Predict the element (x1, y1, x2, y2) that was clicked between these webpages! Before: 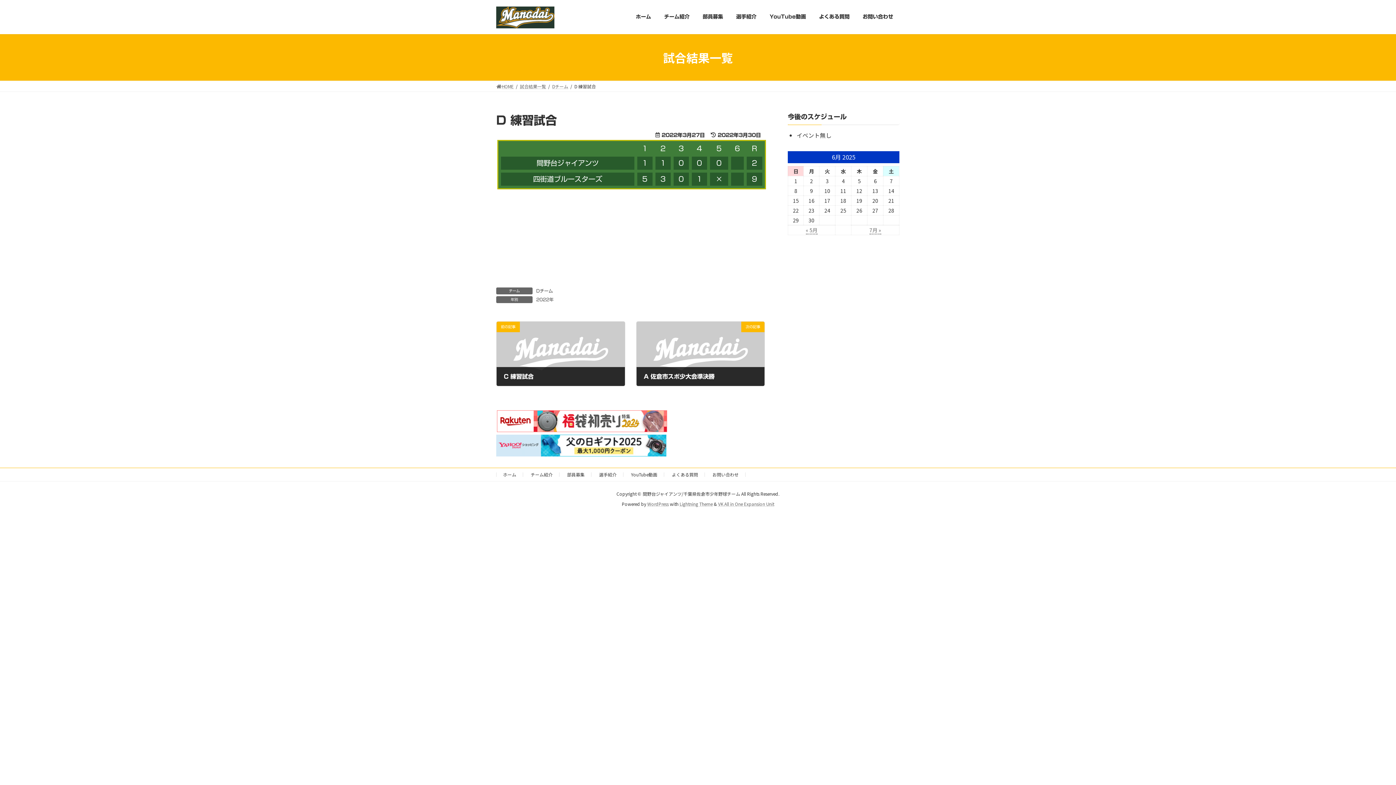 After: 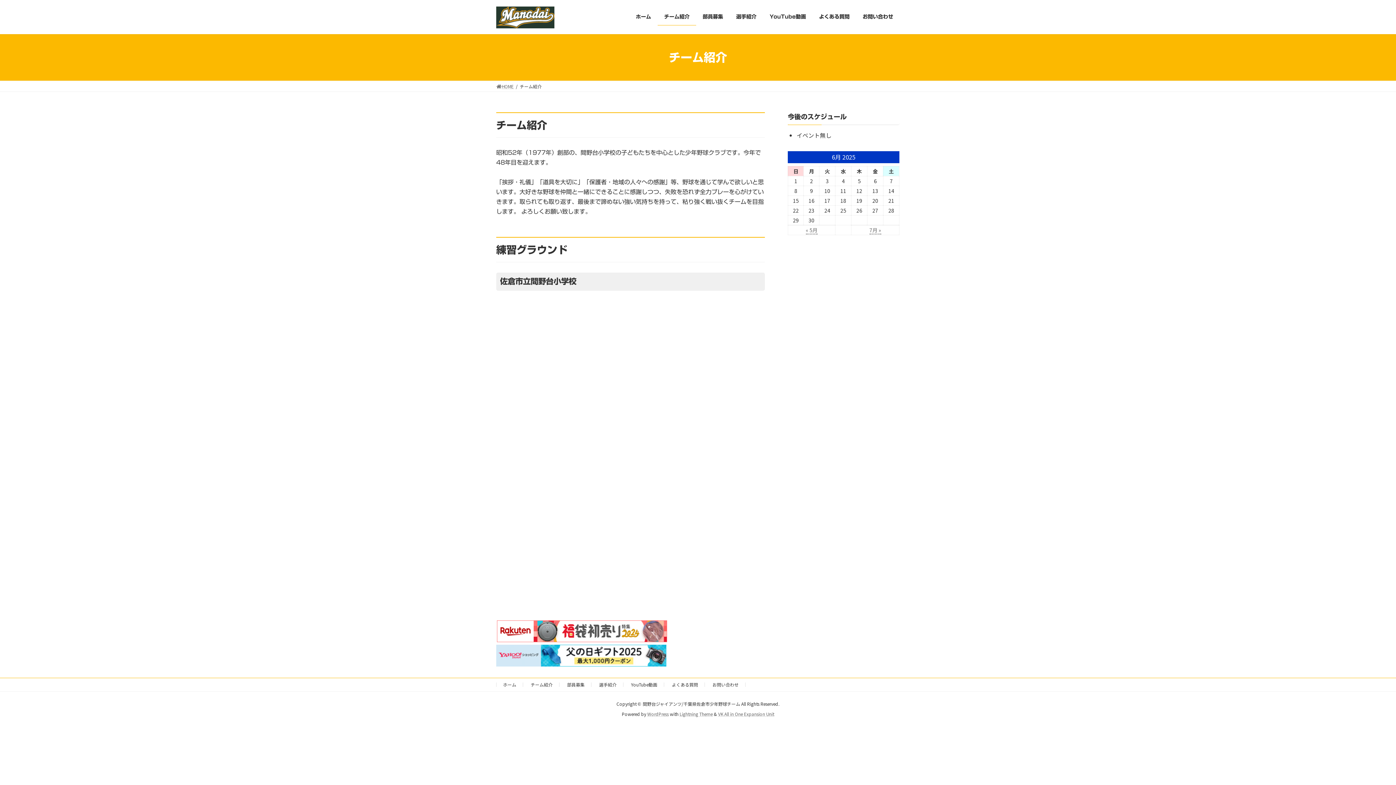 Action: label: チーム紹介 bbox: (657, 8, 696, 25)